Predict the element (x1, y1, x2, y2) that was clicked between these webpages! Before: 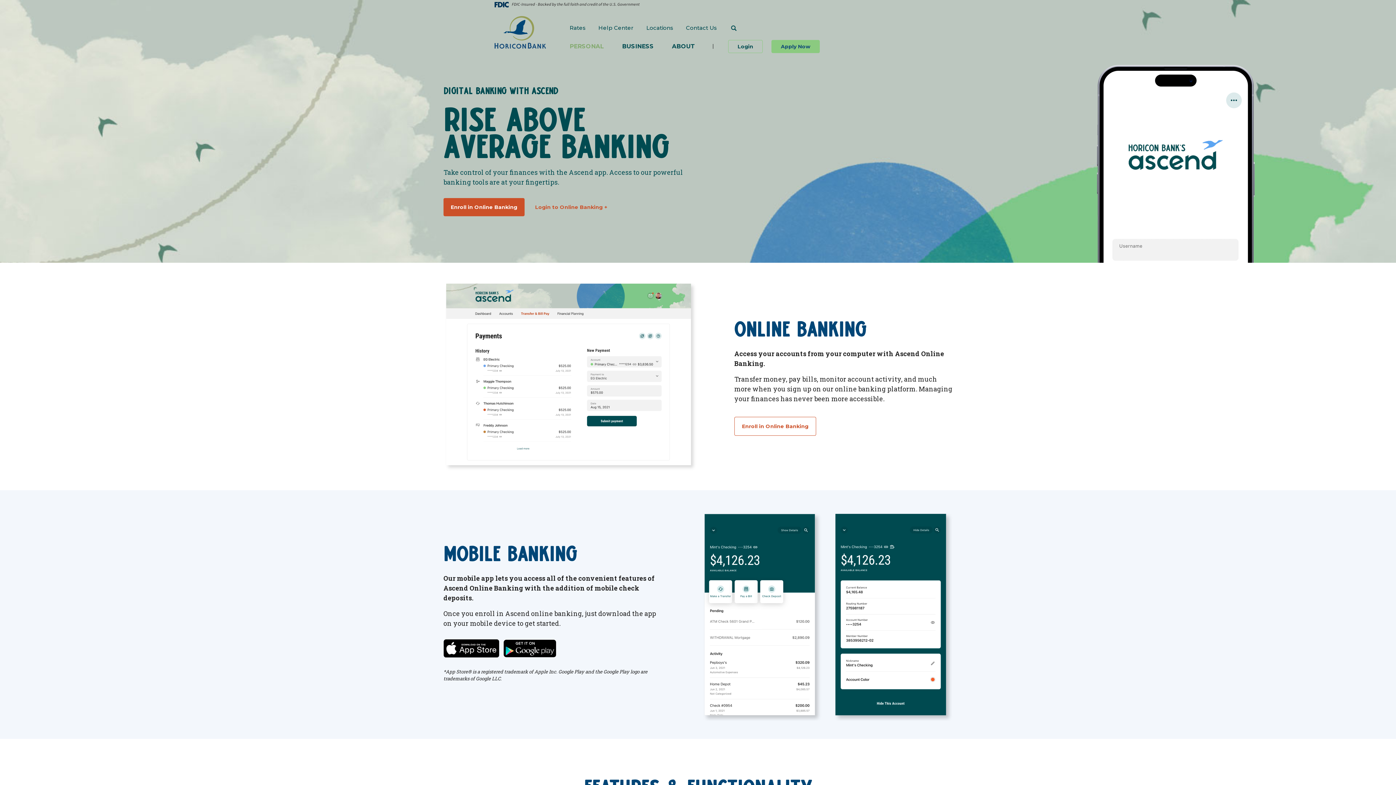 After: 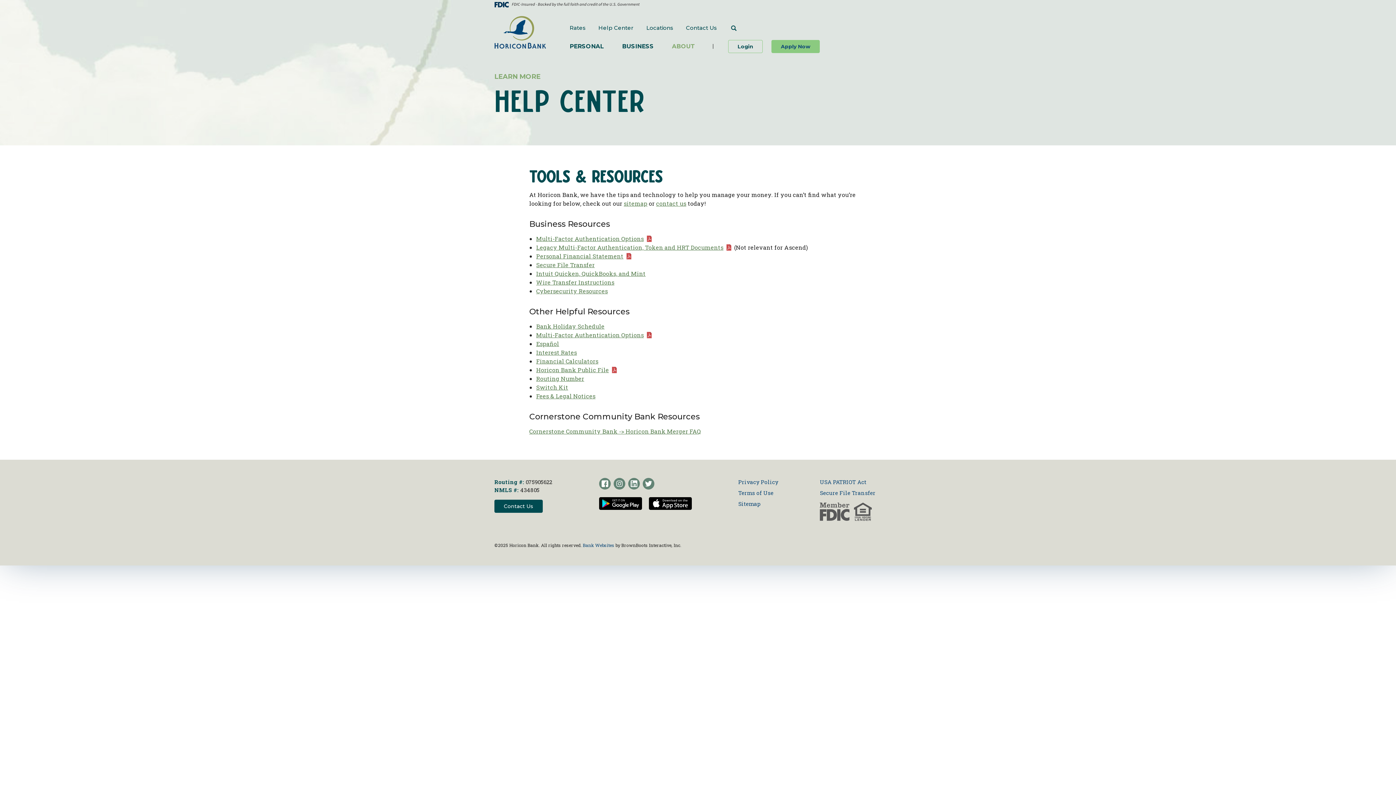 Action: label: Help Center bbox: (598, 24, 633, 31)